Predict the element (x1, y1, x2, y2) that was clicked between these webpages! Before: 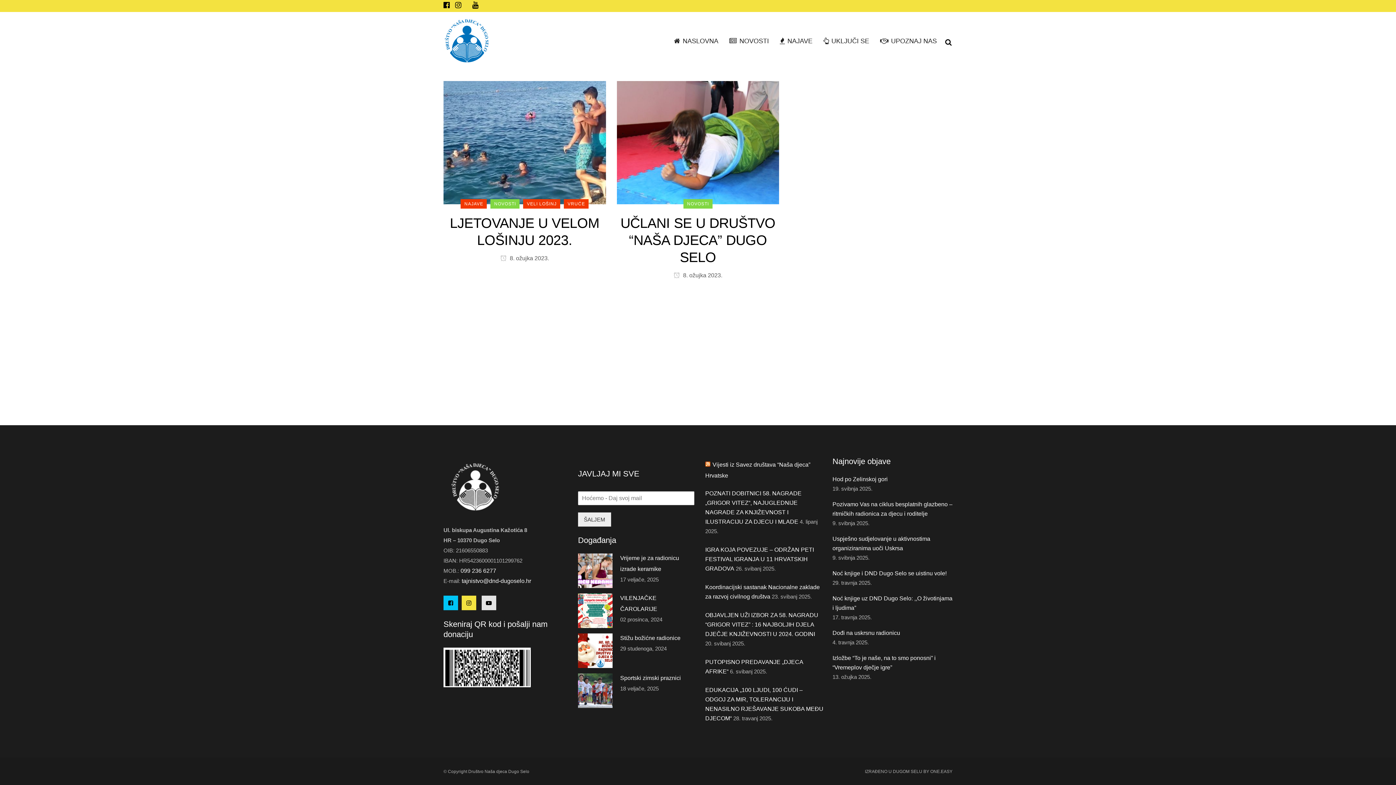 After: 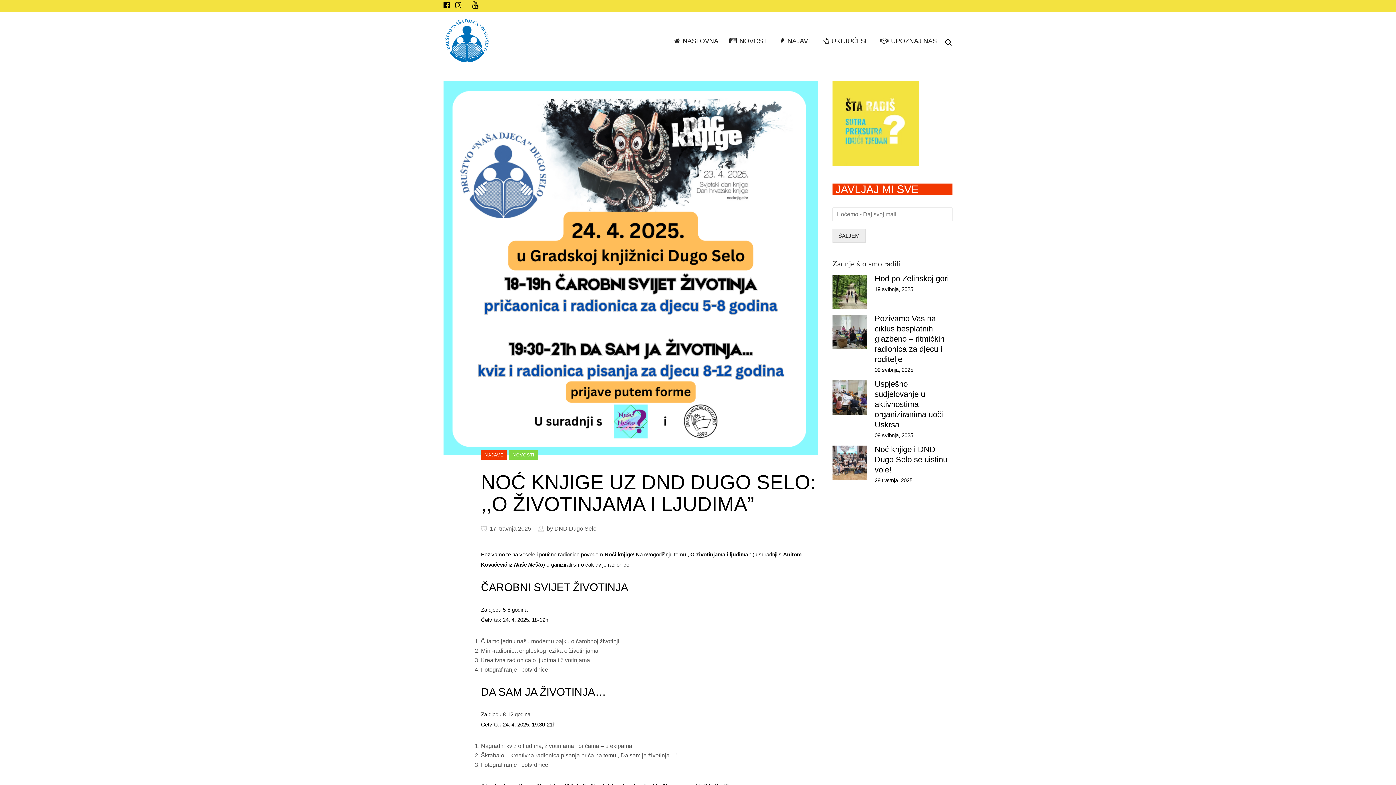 Action: bbox: (832, 594, 952, 613) label: Noć knjige uz DND Dugo Selo: ,,O životinjama i ljudima”